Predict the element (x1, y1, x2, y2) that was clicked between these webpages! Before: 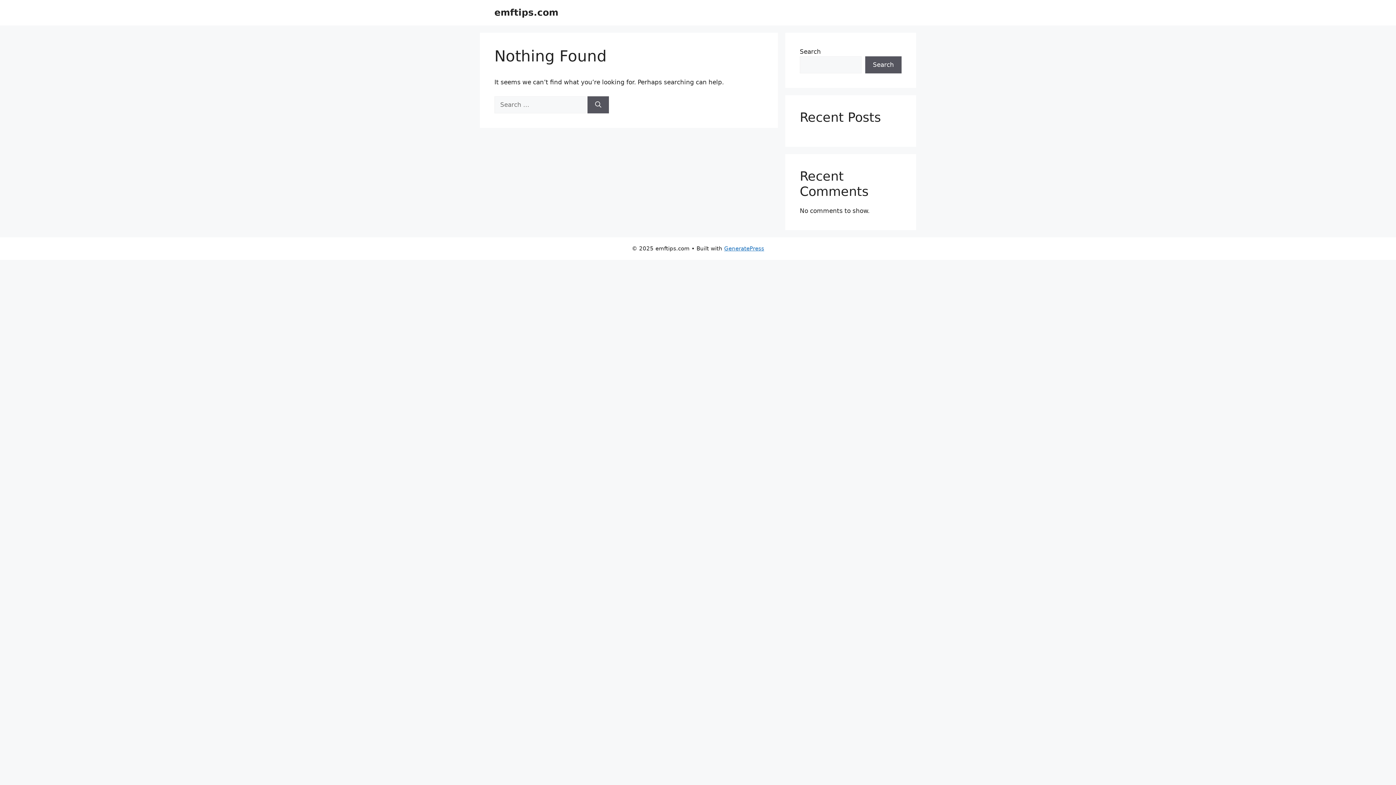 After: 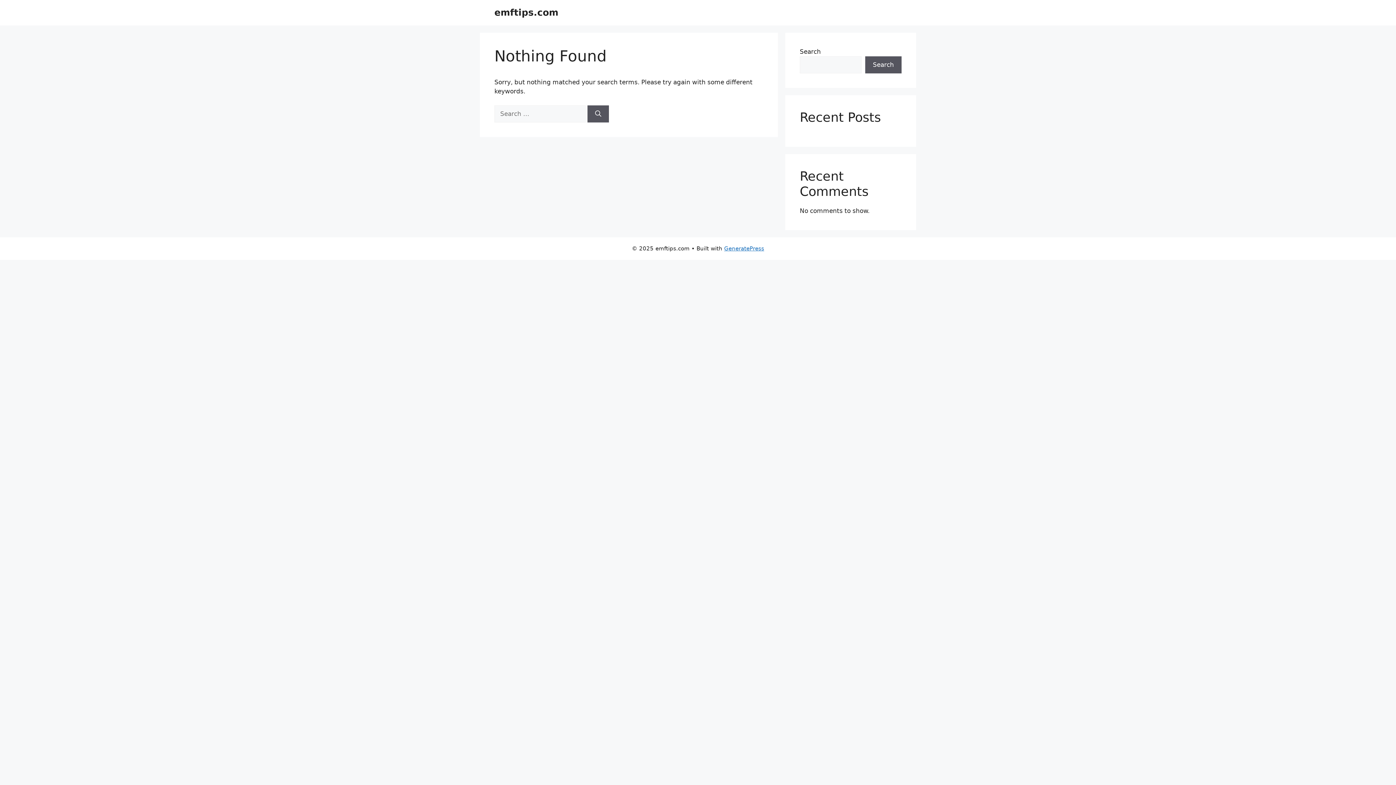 Action: label: Search bbox: (587, 96, 609, 113)